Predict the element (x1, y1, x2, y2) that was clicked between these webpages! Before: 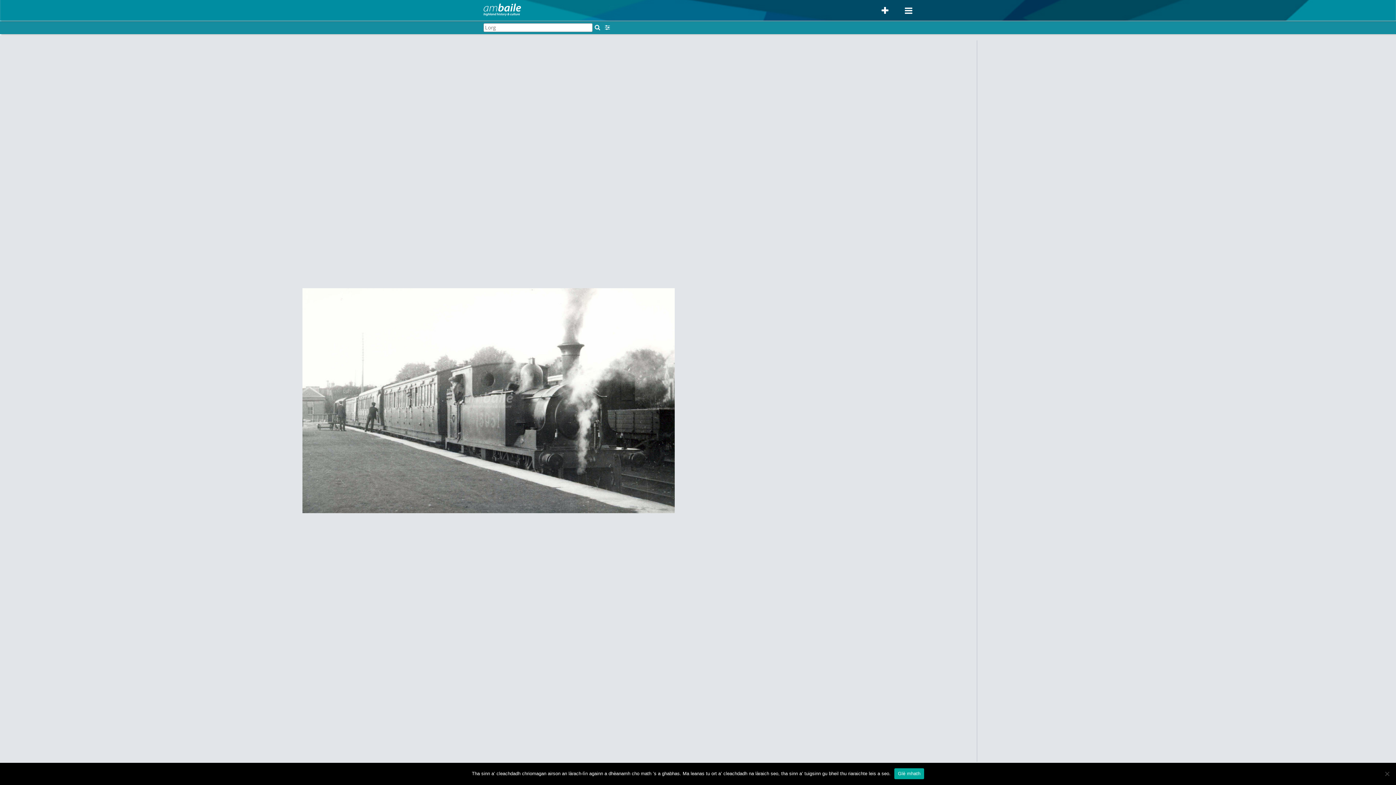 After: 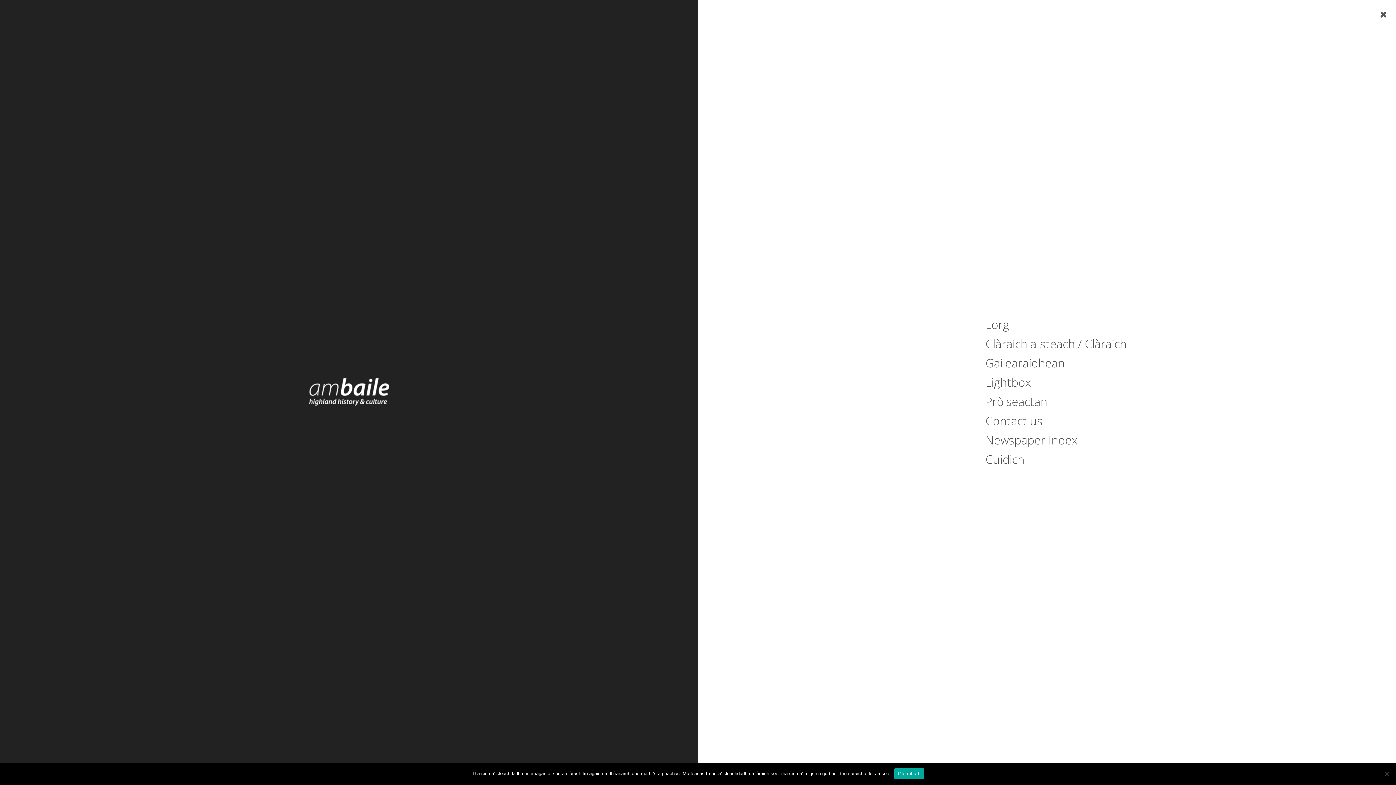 Action: bbox: (905, 5, 912, 15) label: Prìomh chlàr